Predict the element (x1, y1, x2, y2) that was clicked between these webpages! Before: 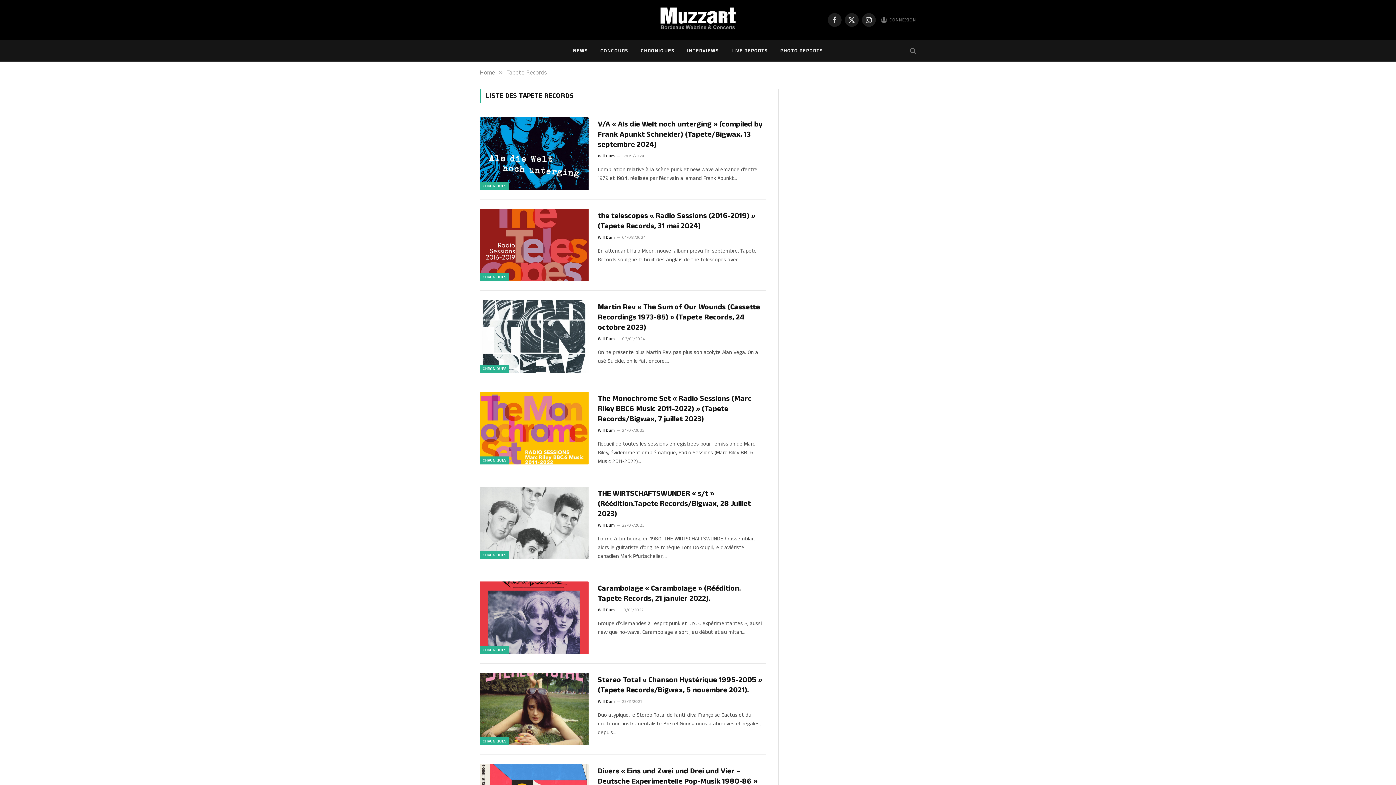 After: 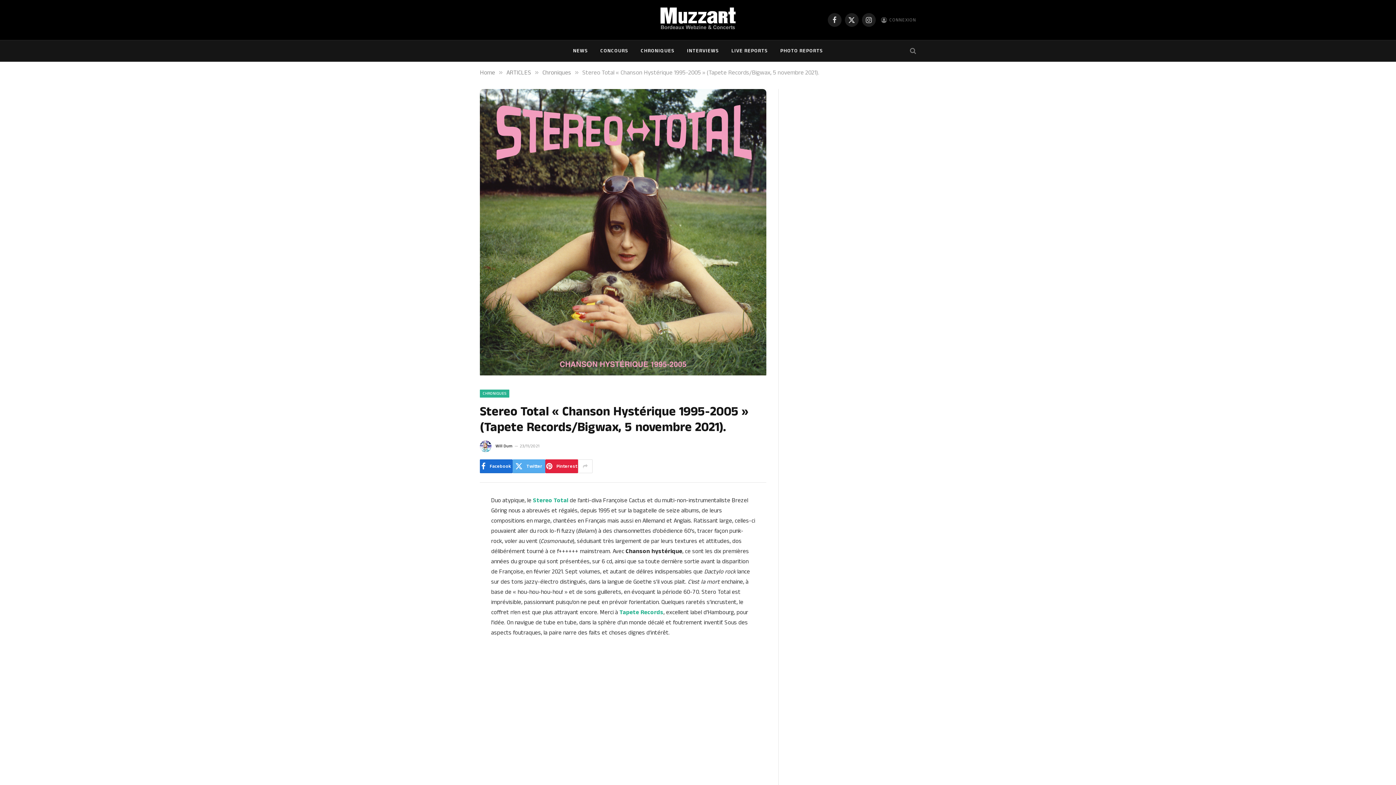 Action: bbox: (480, 673, 588, 745)